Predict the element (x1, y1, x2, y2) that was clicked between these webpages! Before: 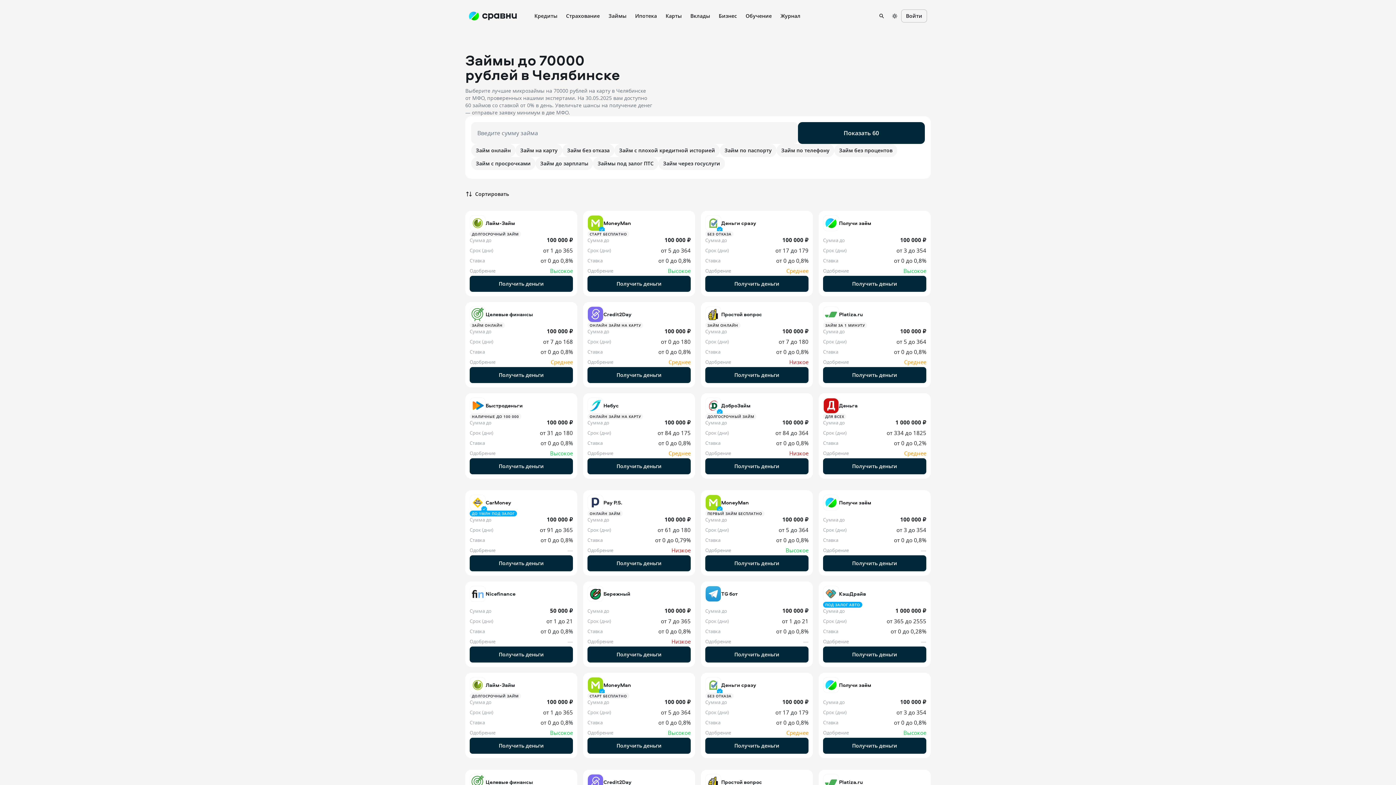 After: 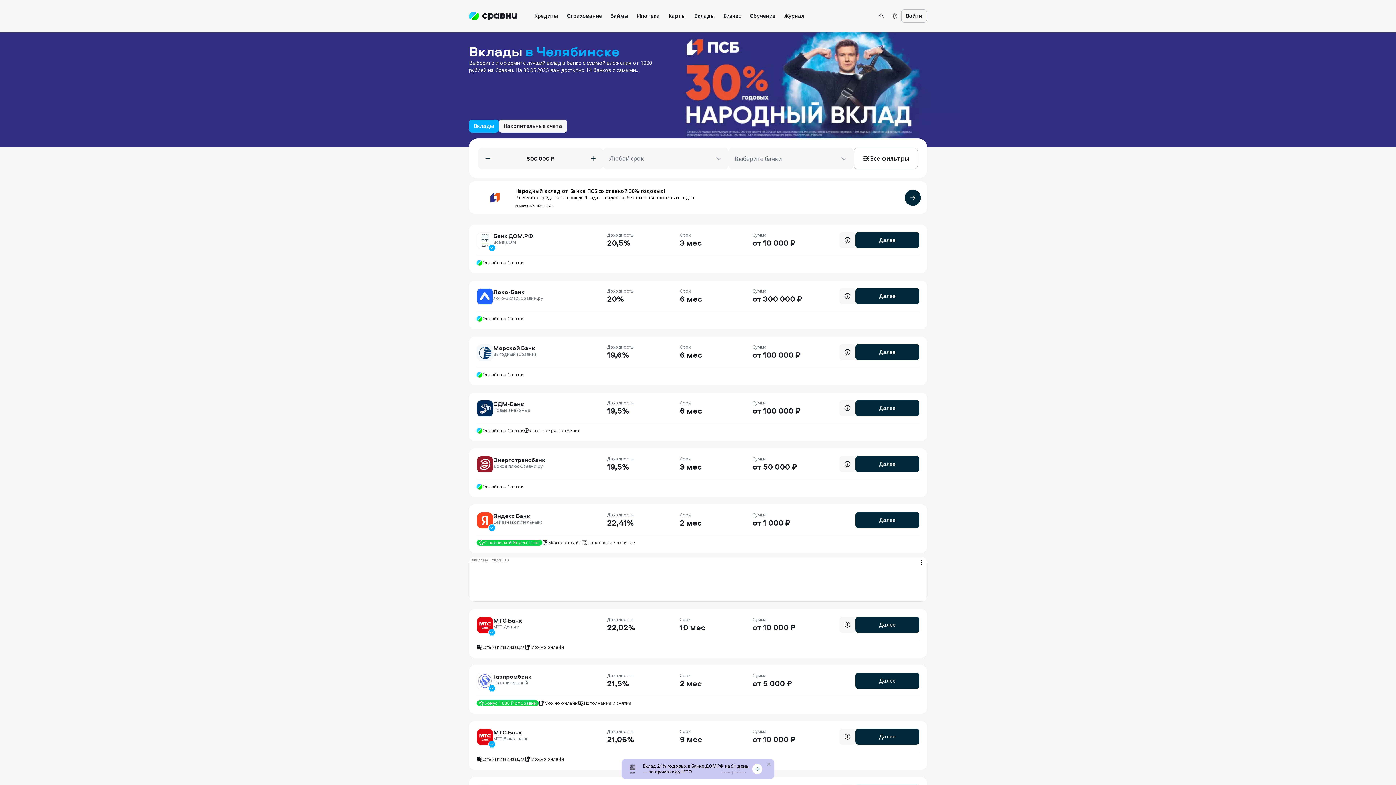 Action: label: Вклады bbox: (686, 0, 714, 32)